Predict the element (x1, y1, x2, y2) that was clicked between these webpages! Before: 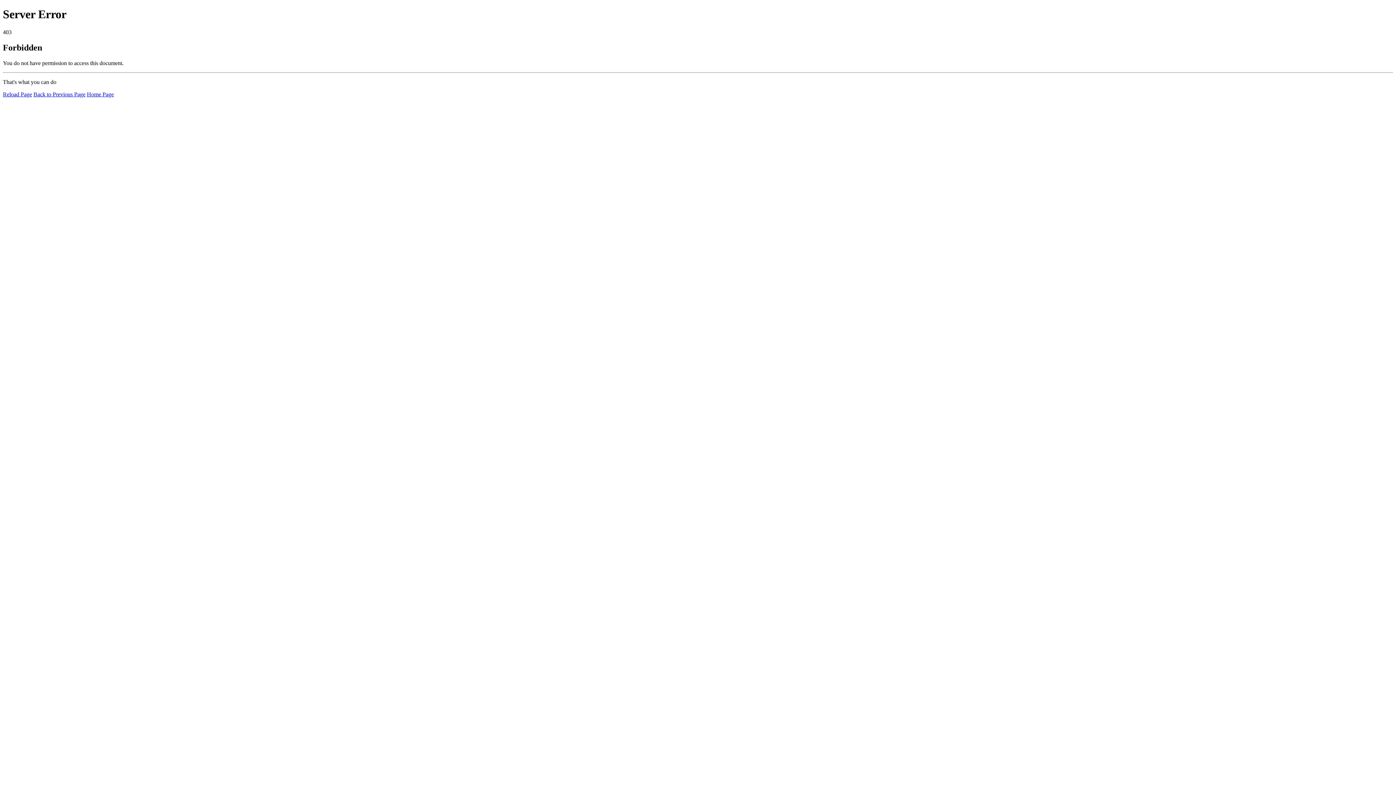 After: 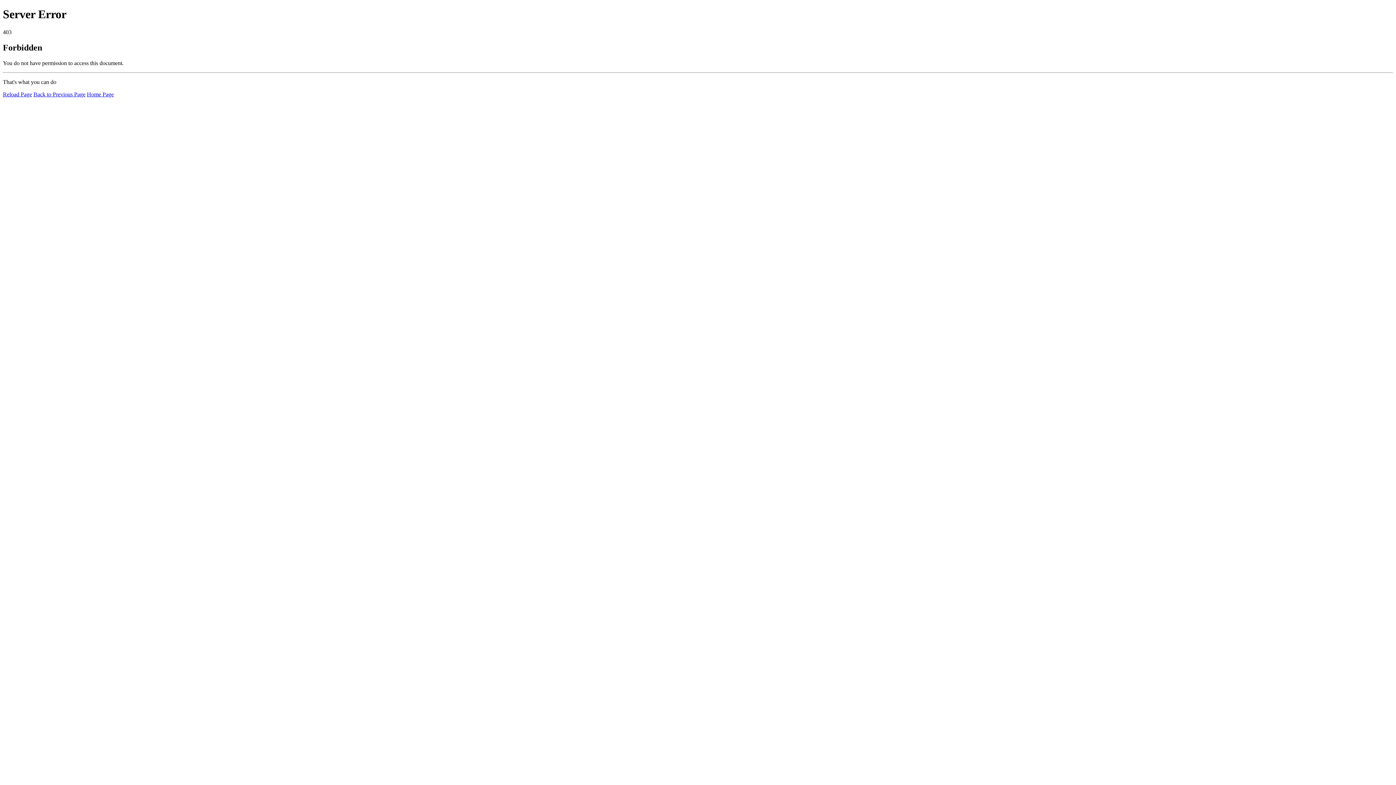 Action: bbox: (2, 91, 32, 97) label: Reload Page